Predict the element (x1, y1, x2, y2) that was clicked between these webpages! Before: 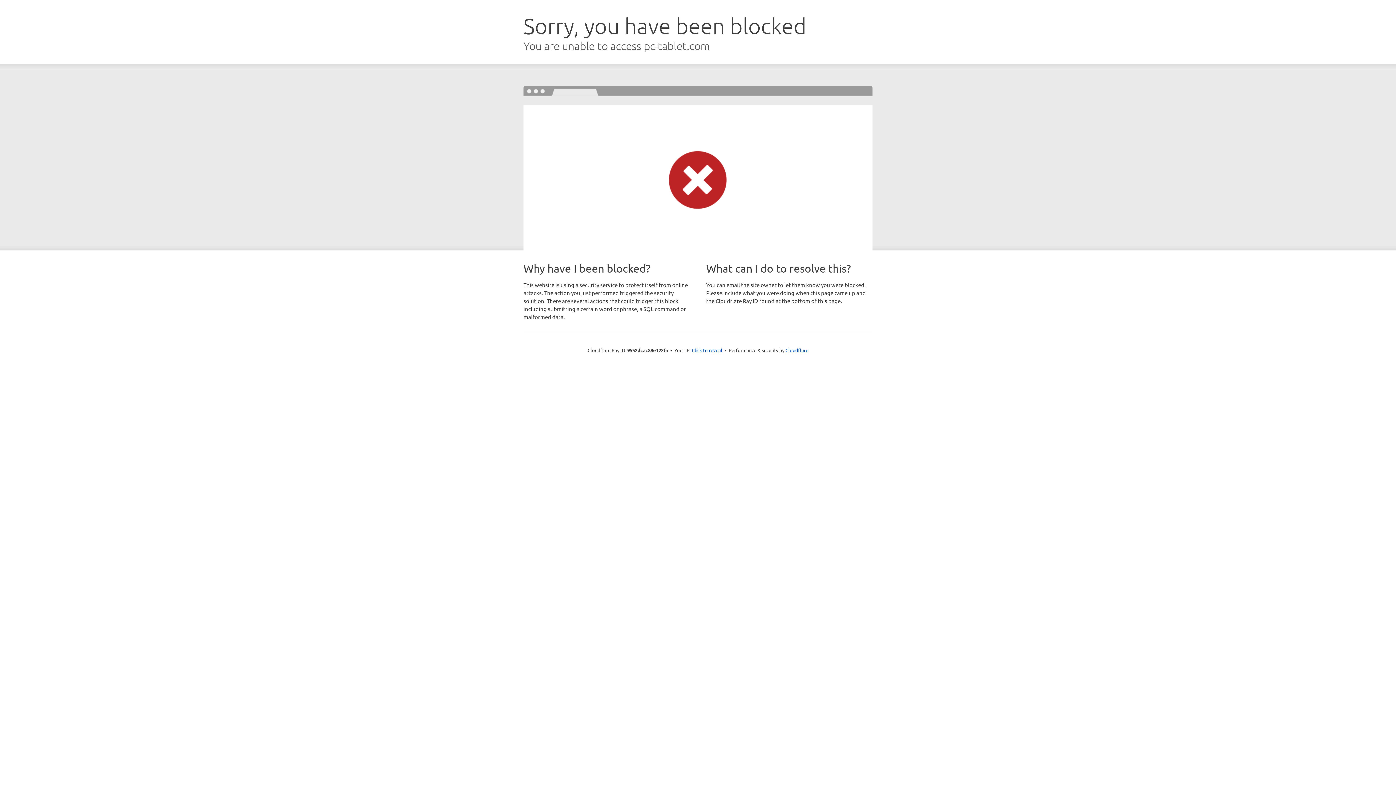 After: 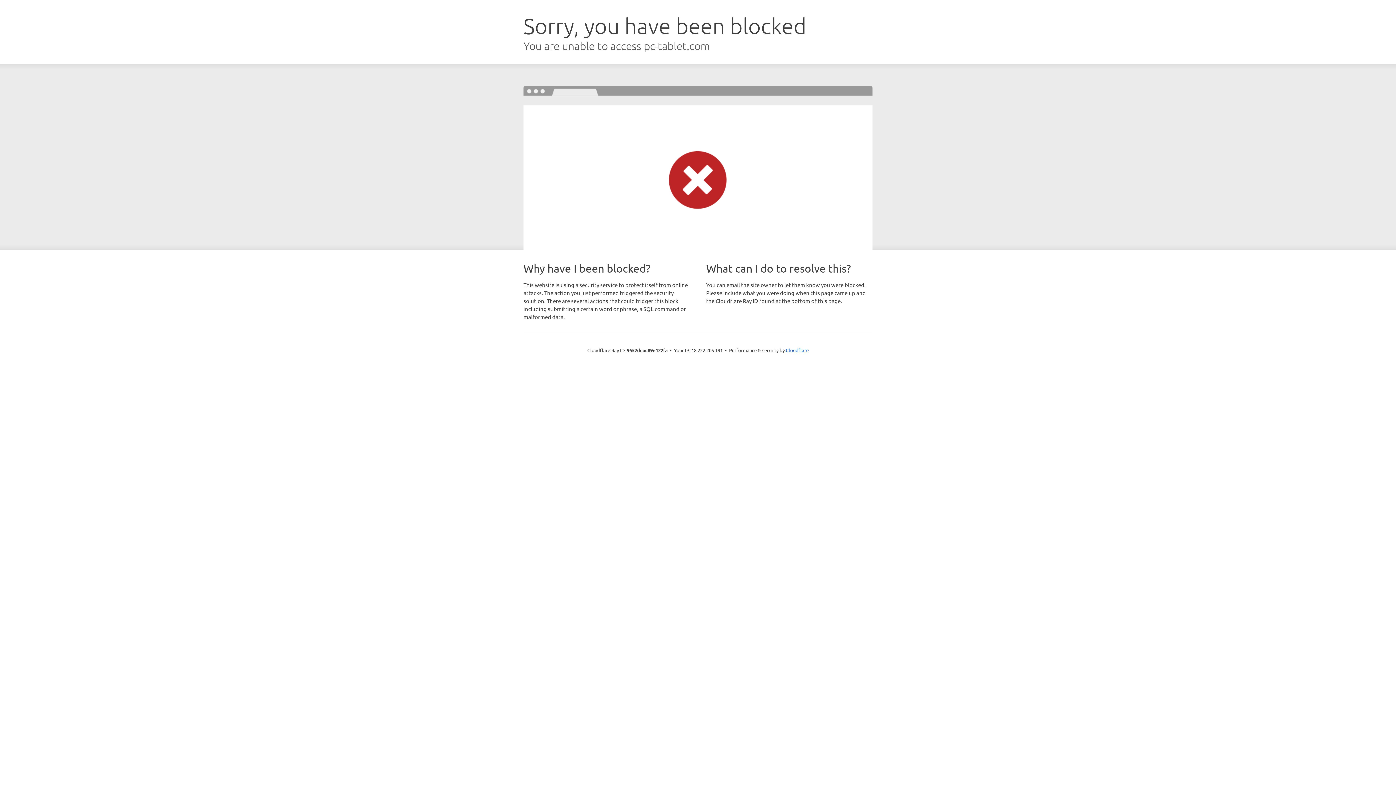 Action: bbox: (692, 346, 722, 353) label: Click to reveal